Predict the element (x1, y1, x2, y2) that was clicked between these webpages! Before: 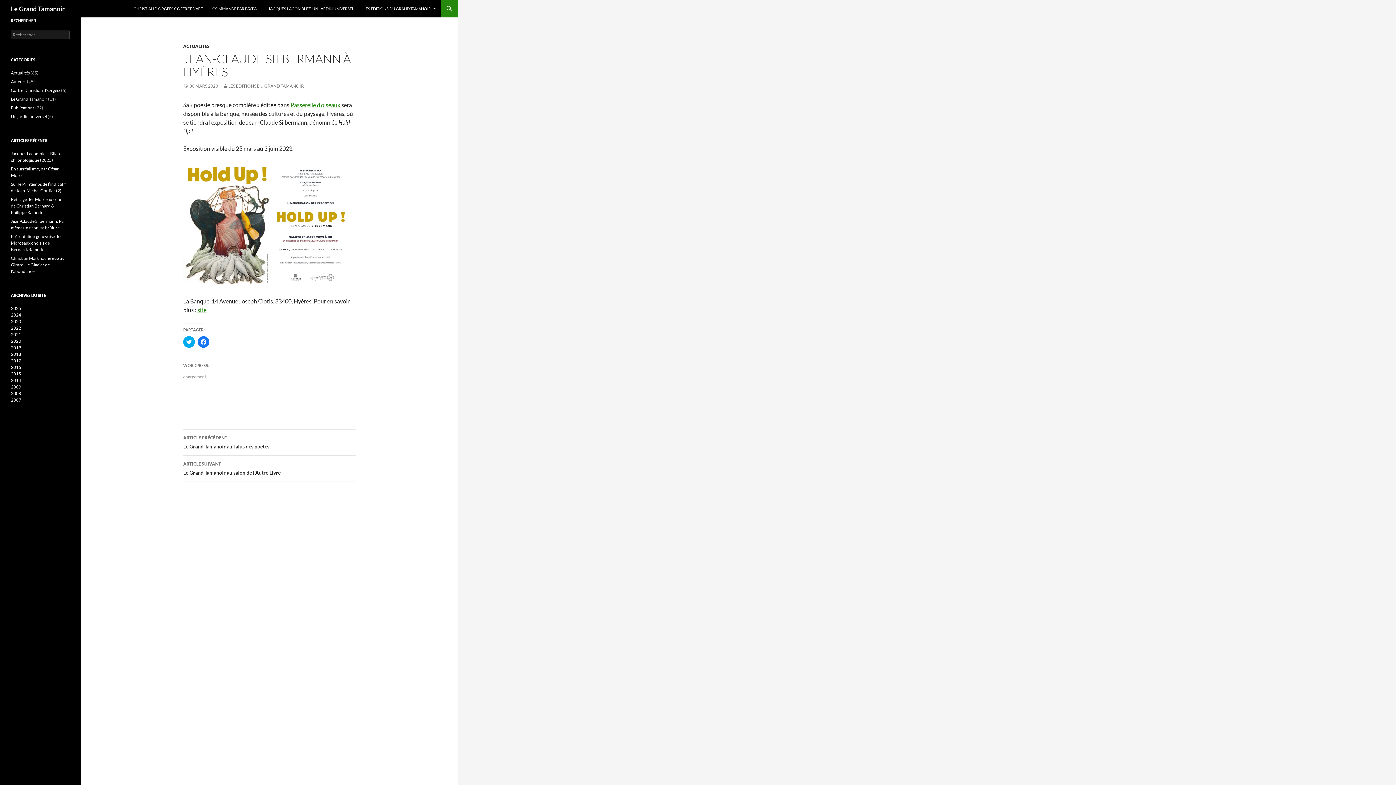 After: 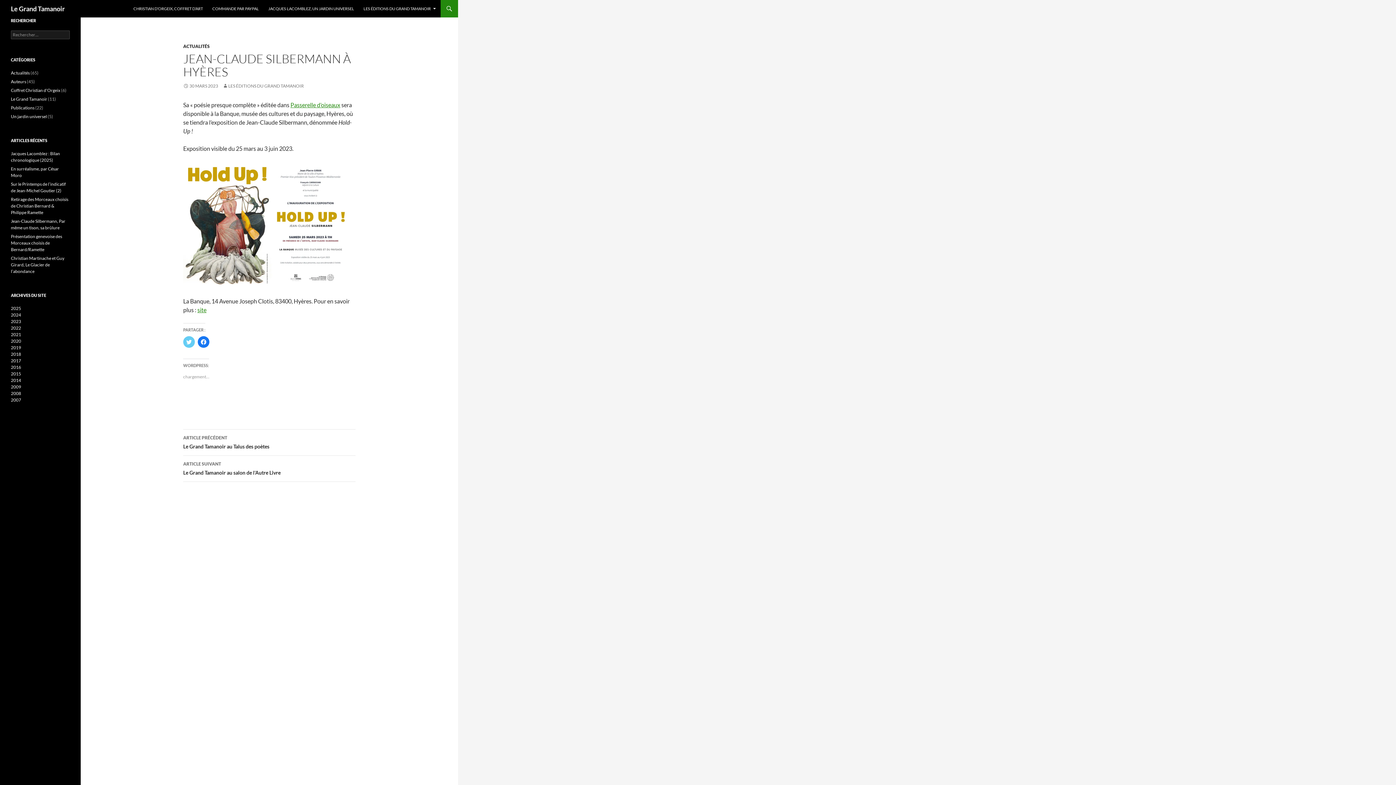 Action: label: Cliquez pour partager sur Twitter(ouvre dans une nouvelle fenêtre) bbox: (183, 336, 194, 347)